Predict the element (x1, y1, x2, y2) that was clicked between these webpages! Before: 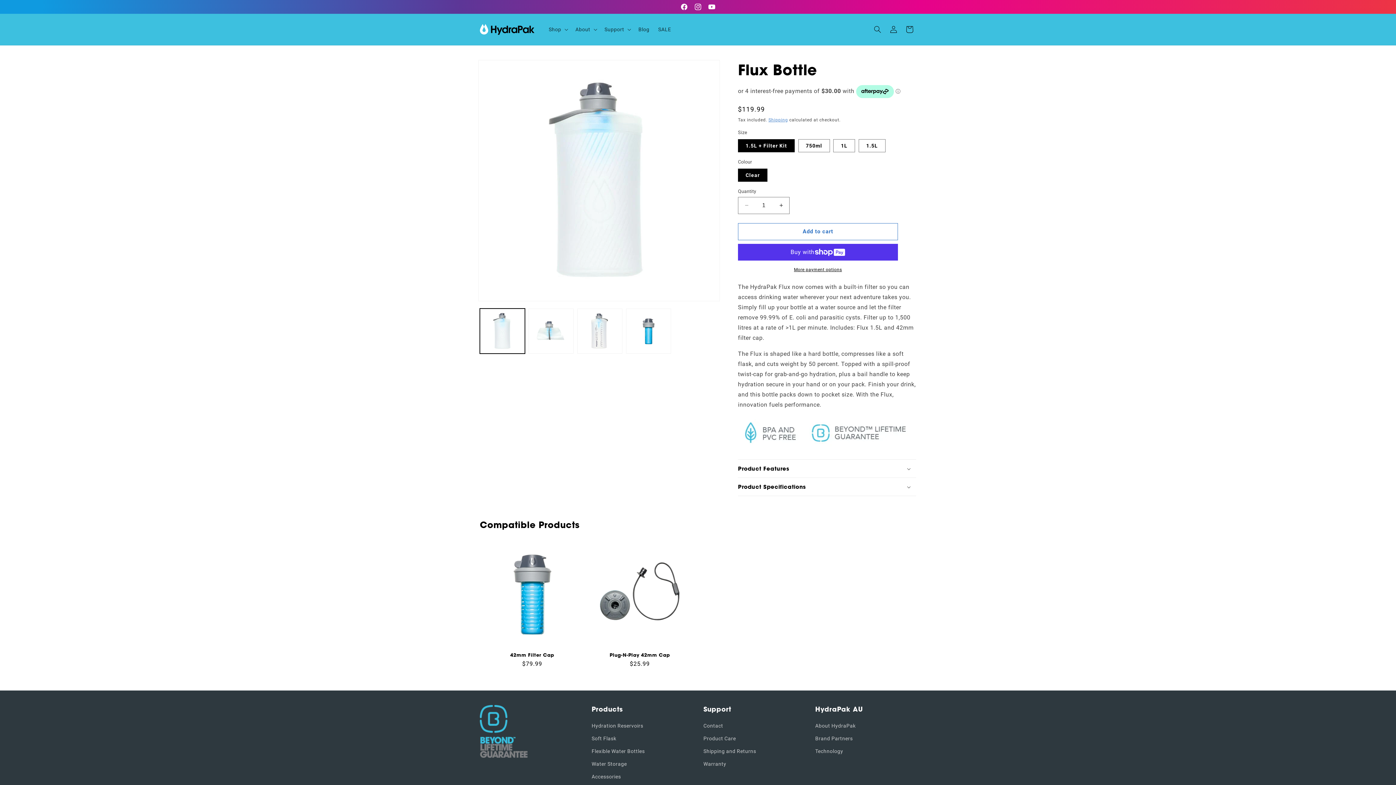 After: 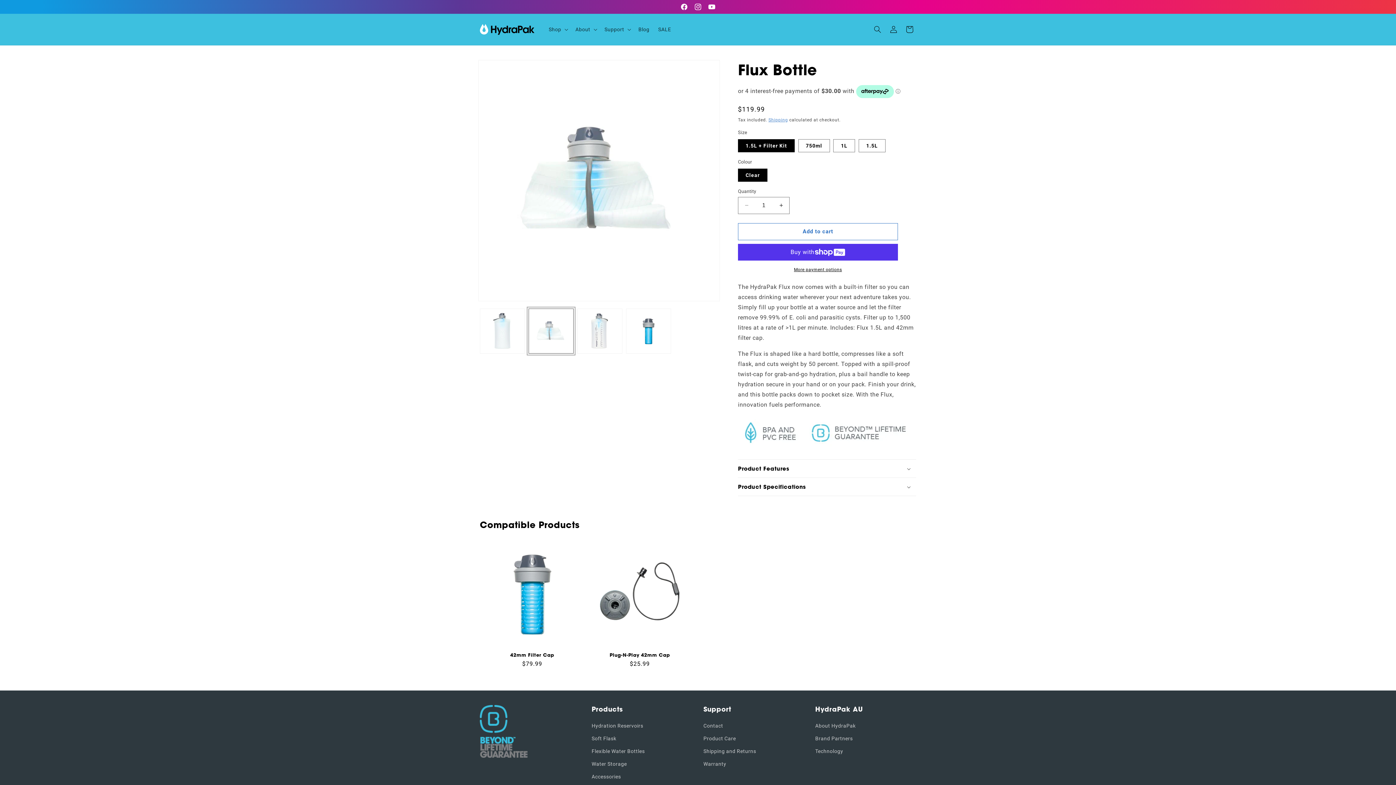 Action: label: Load image 2 in gallery view bbox: (528, 308, 573, 353)